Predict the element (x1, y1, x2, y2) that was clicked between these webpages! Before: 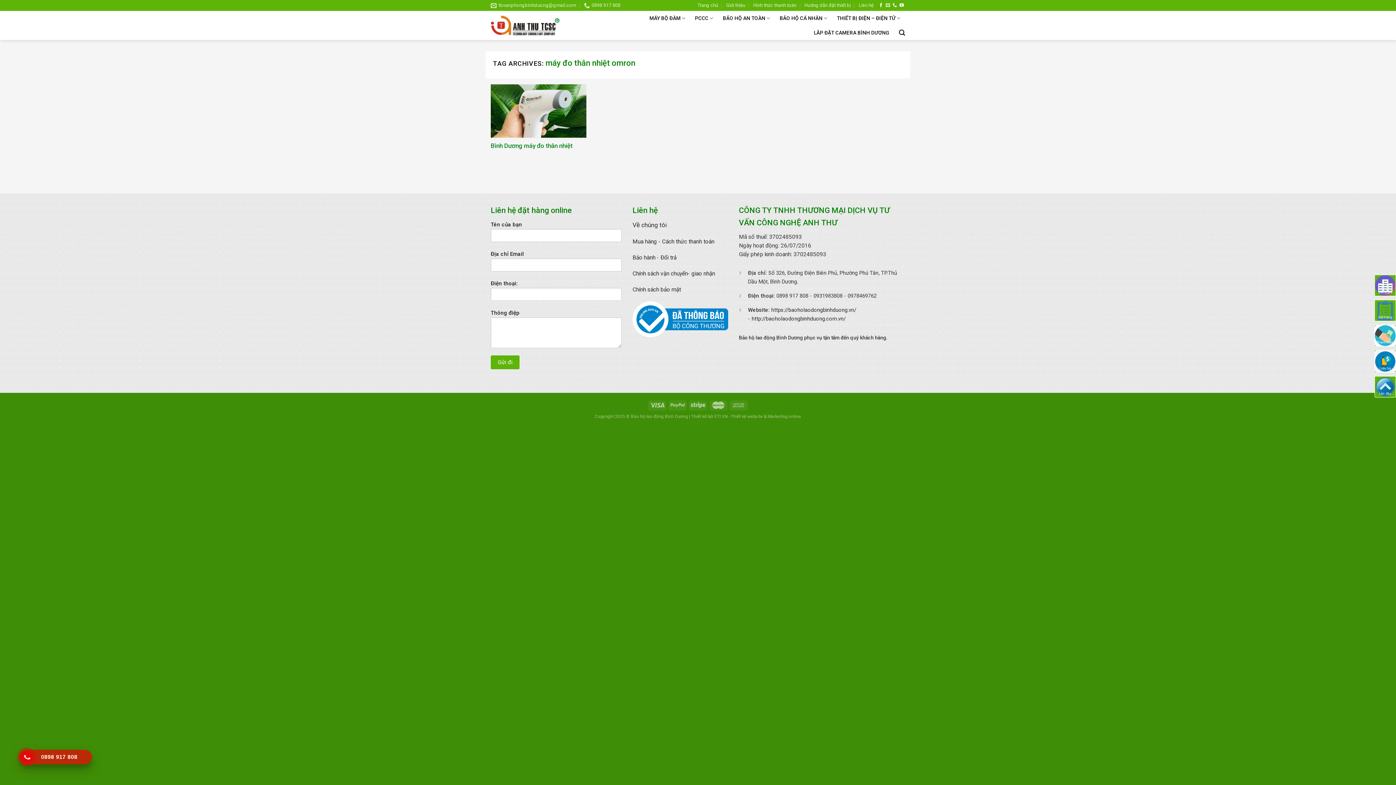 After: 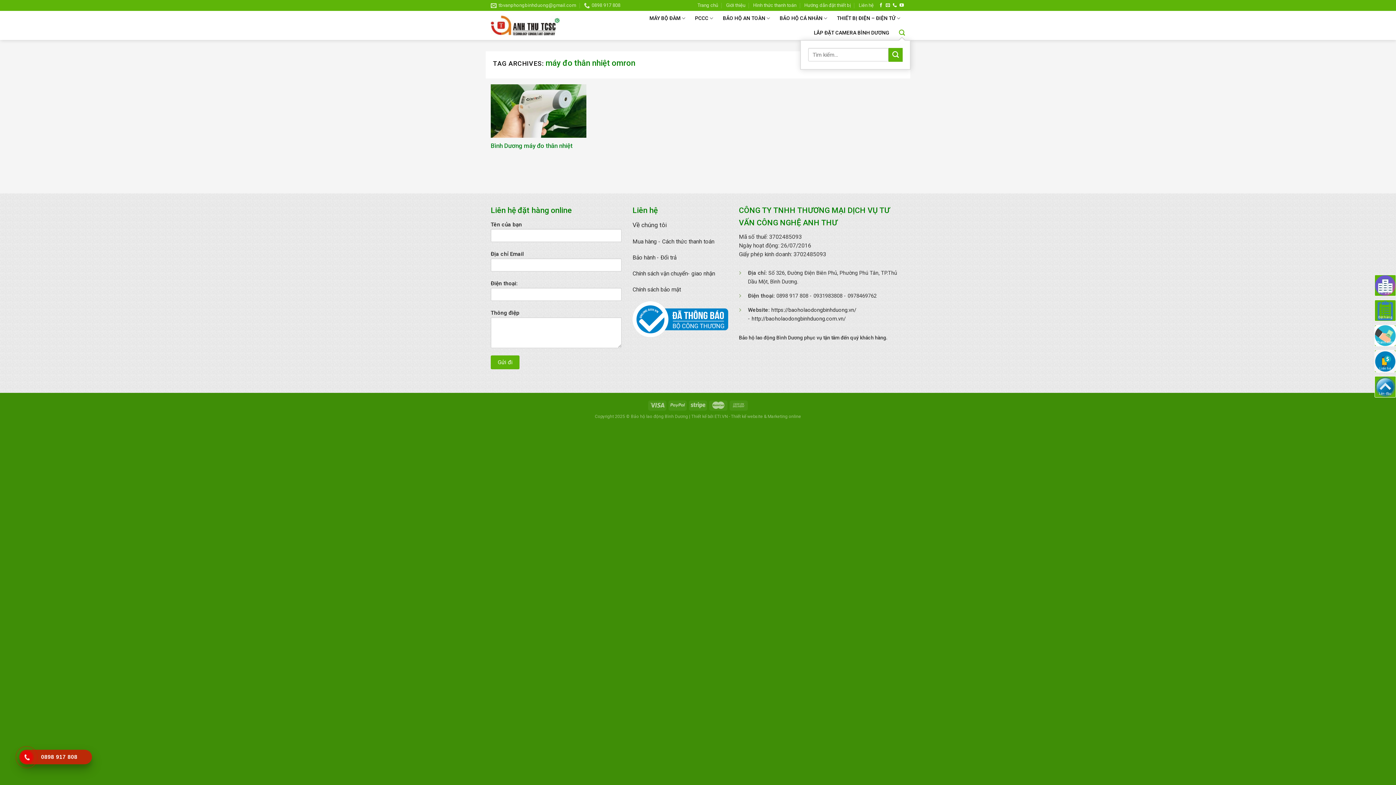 Action: label: Tìm kiếm bbox: (899, 25, 905, 39)